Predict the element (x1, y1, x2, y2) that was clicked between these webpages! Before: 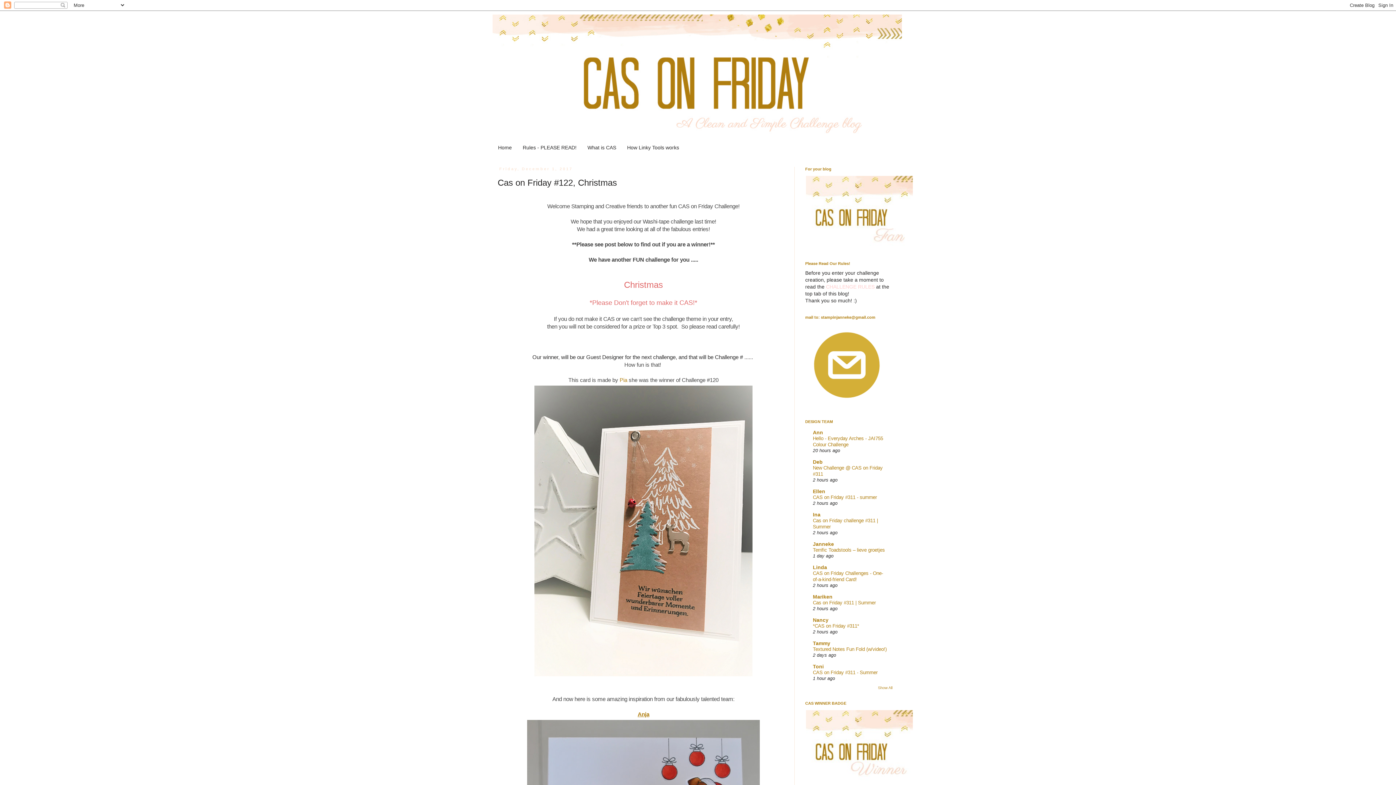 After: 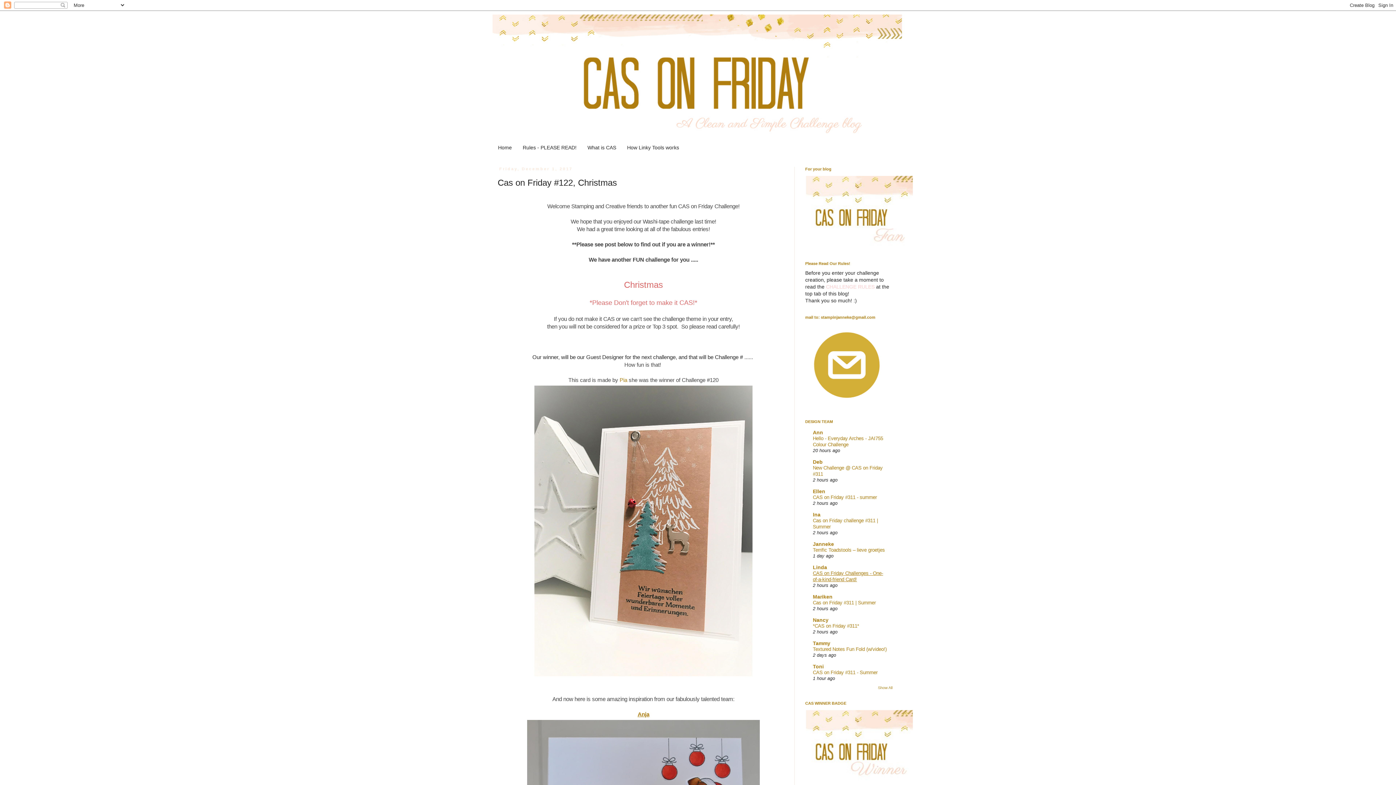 Action: label: CAS on Friday Challenges - One-of-a-kind-friend Card! bbox: (813, 571, 883, 582)